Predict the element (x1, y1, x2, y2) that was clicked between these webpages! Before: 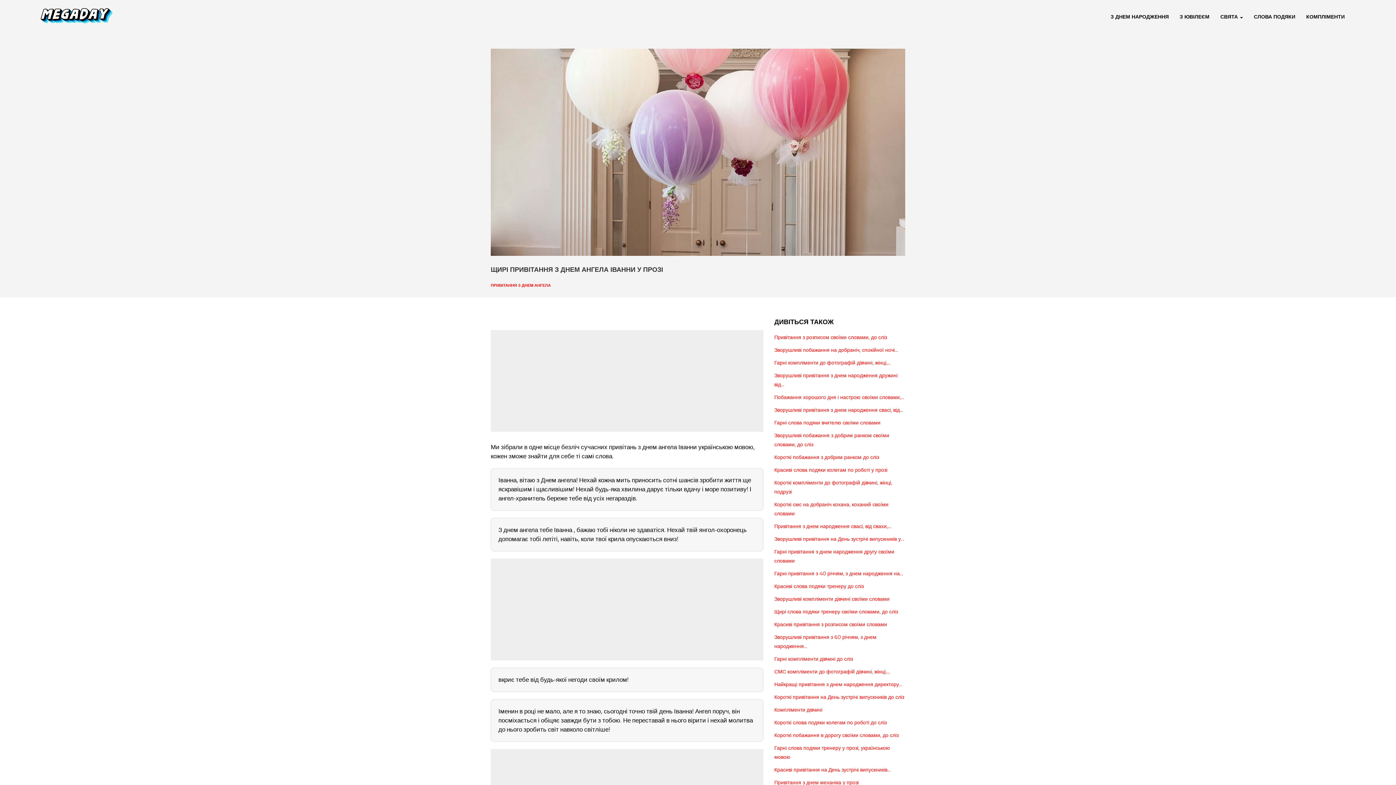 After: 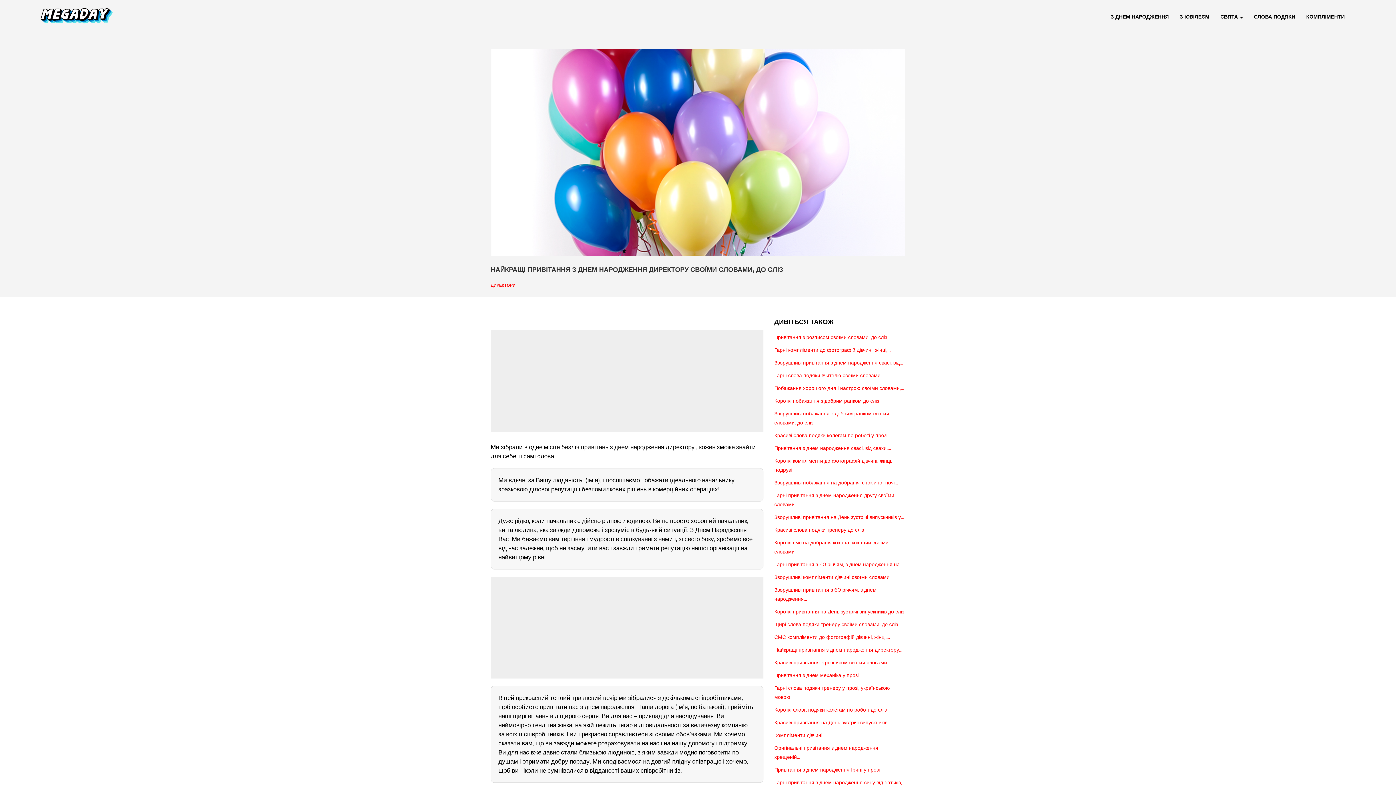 Action: bbox: (774, 682, 902, 687) label: Найкращі привітання з днем народження директору…